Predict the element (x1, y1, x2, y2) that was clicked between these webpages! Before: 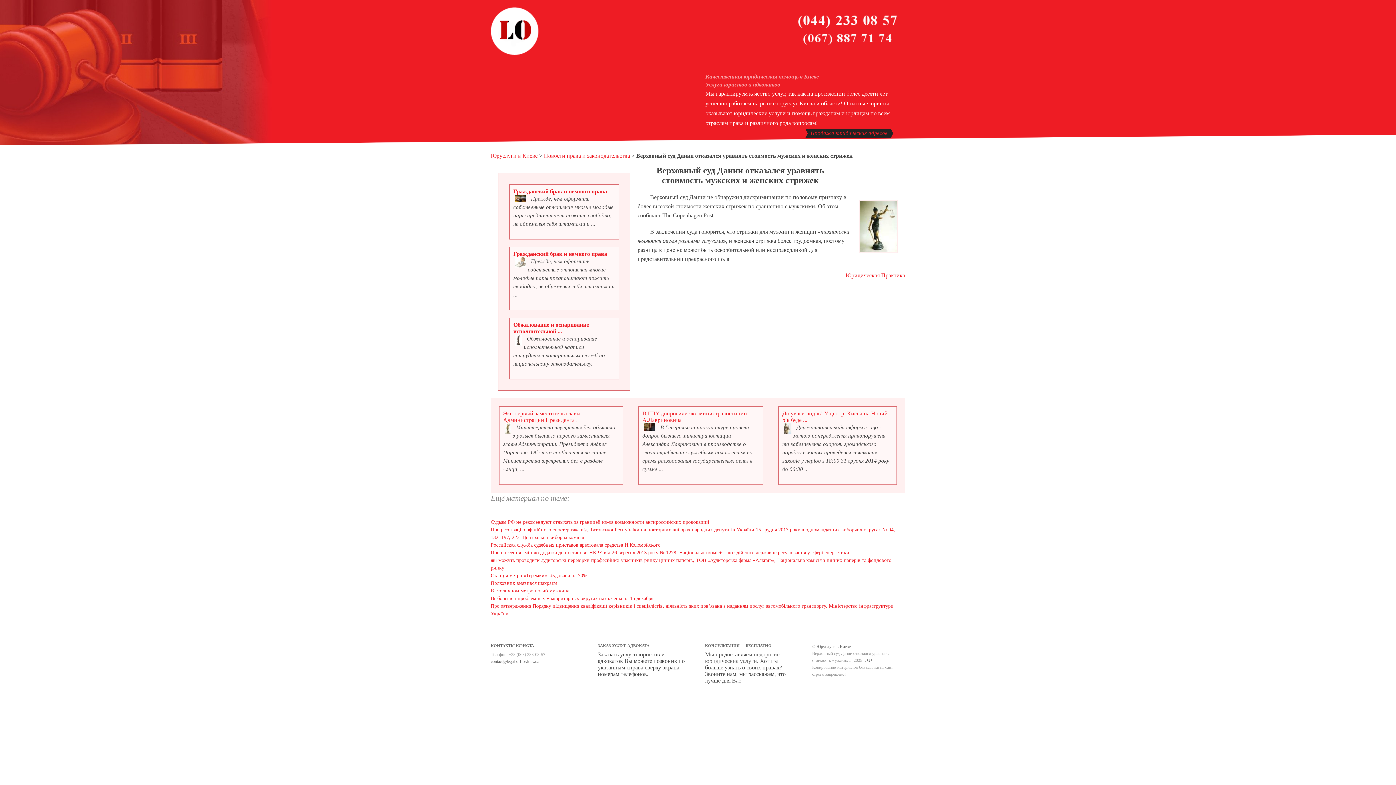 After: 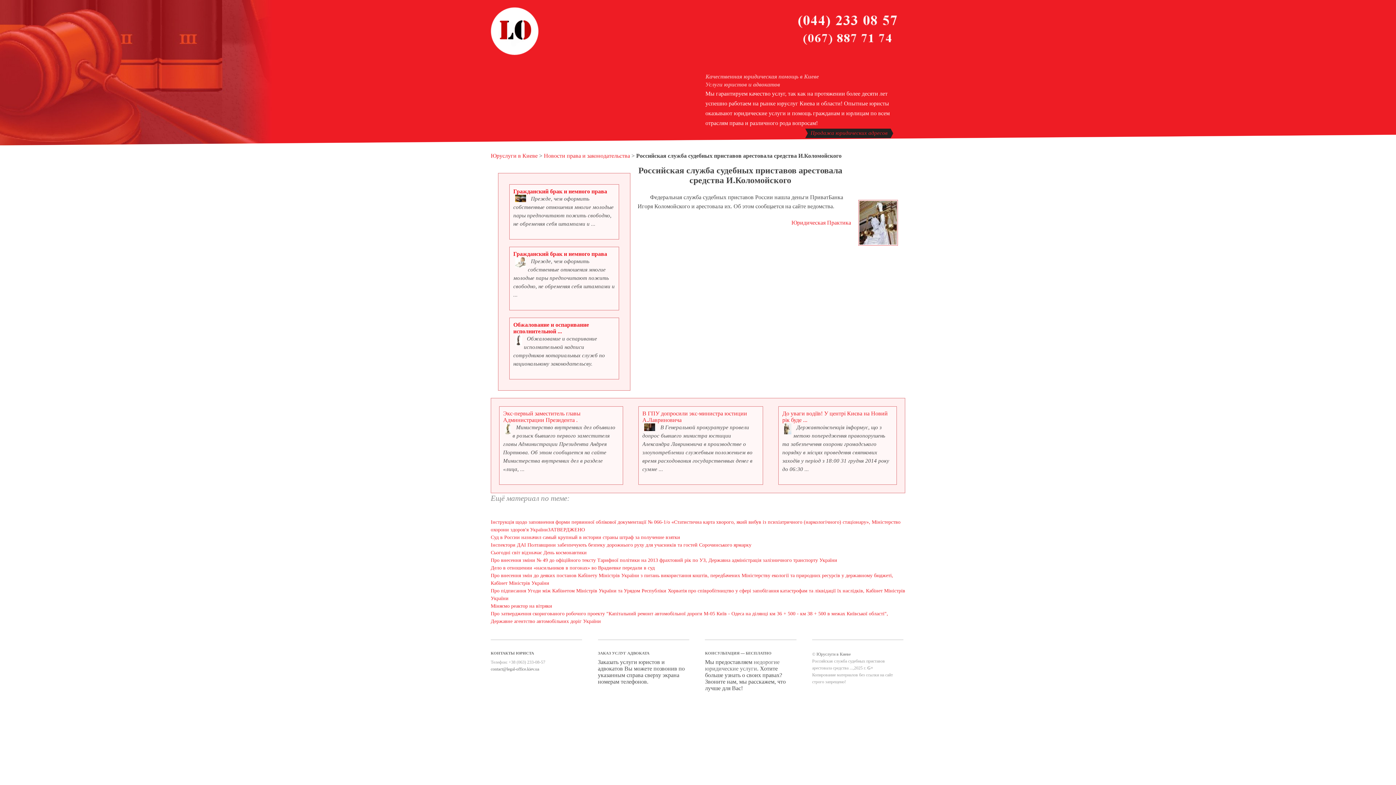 Action: bbox: (490, 542, 660, 548) label: Российская служба судебных приставов арестовала средства И.Коломойского